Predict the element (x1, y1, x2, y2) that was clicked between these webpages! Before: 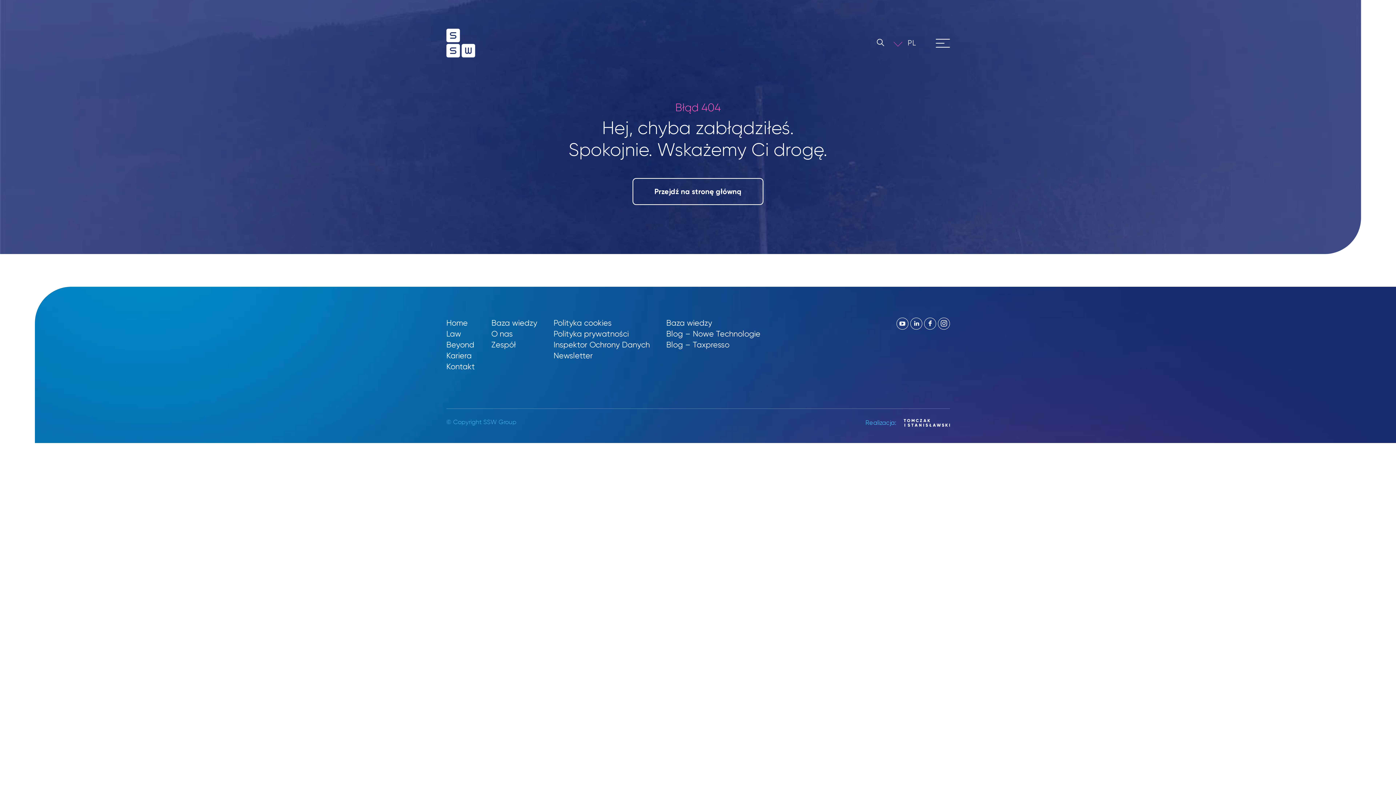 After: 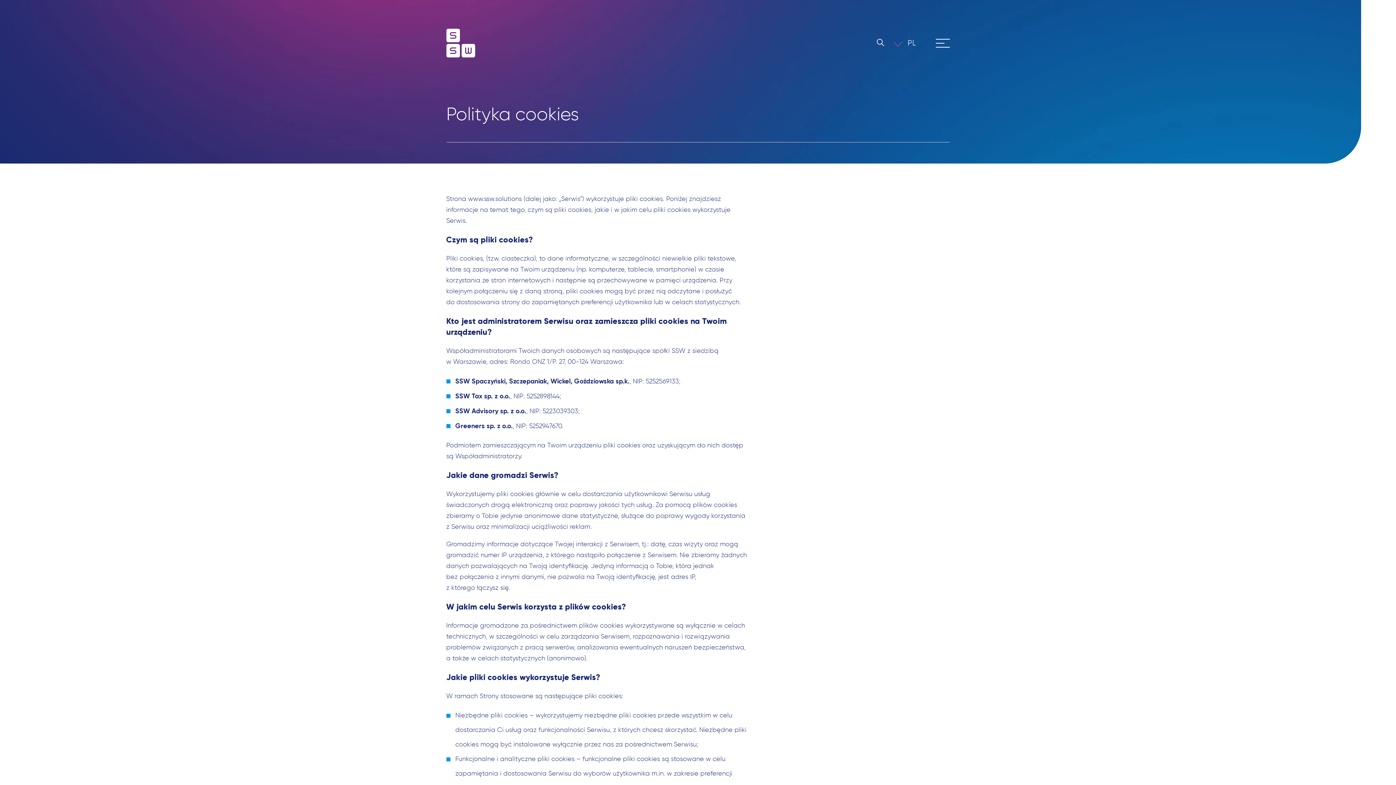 Action: bbox: (553, 318, 611, 328) label: Polityka cookies